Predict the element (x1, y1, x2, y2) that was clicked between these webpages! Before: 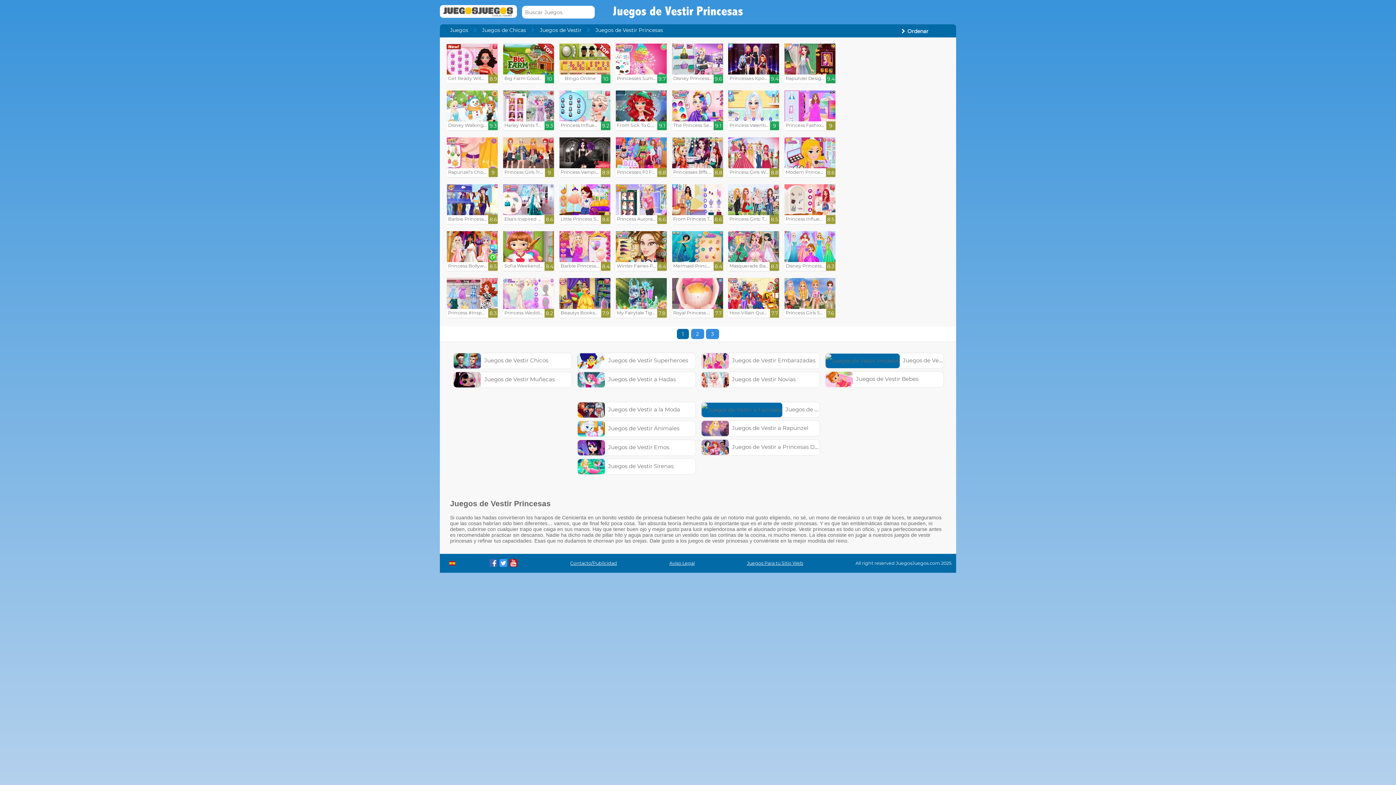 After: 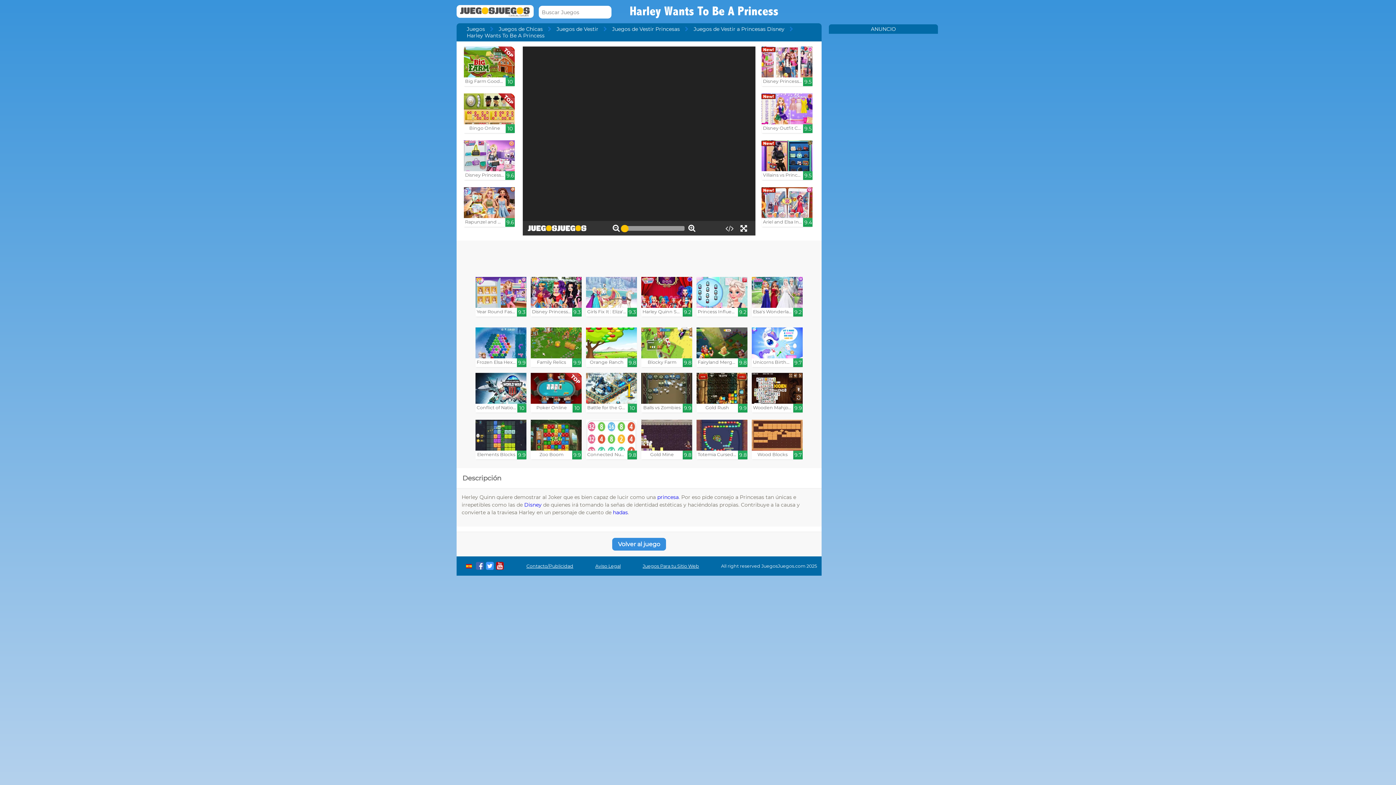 Action: label: Harley Wants To Be A Princess

9.3 bbox: (503, 90, 554, 130)